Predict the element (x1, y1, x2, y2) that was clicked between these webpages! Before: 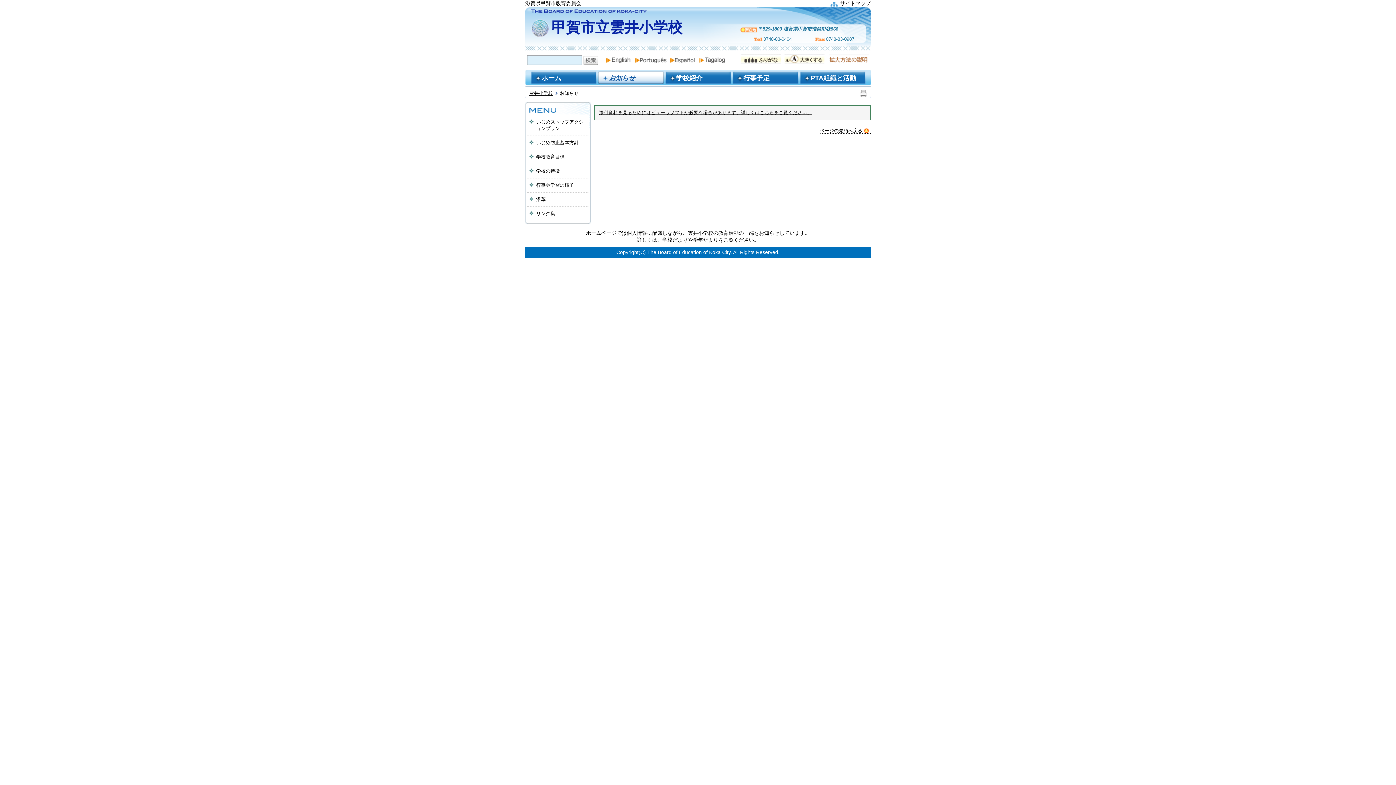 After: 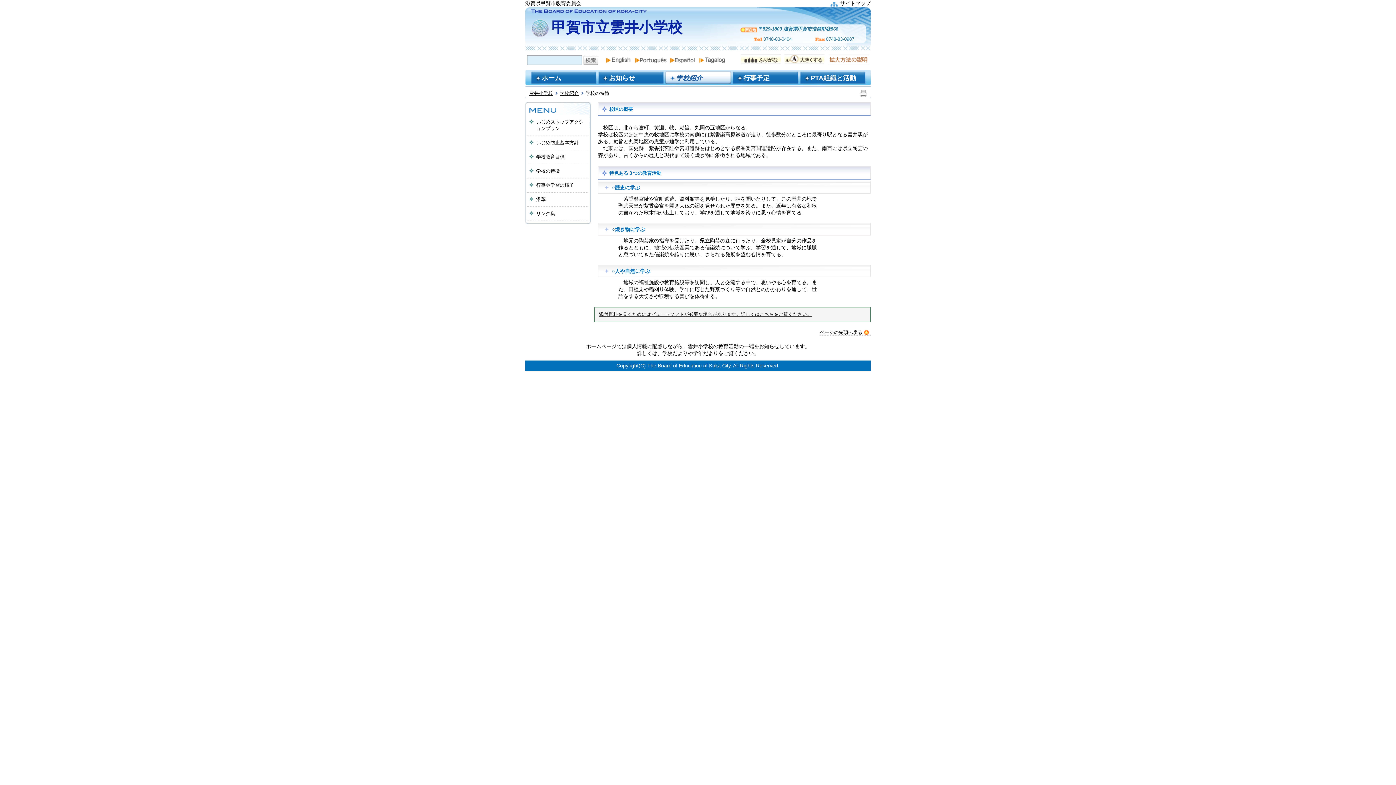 Action: label: 学校の特徴 bbox: (527, 164, 589, 178)